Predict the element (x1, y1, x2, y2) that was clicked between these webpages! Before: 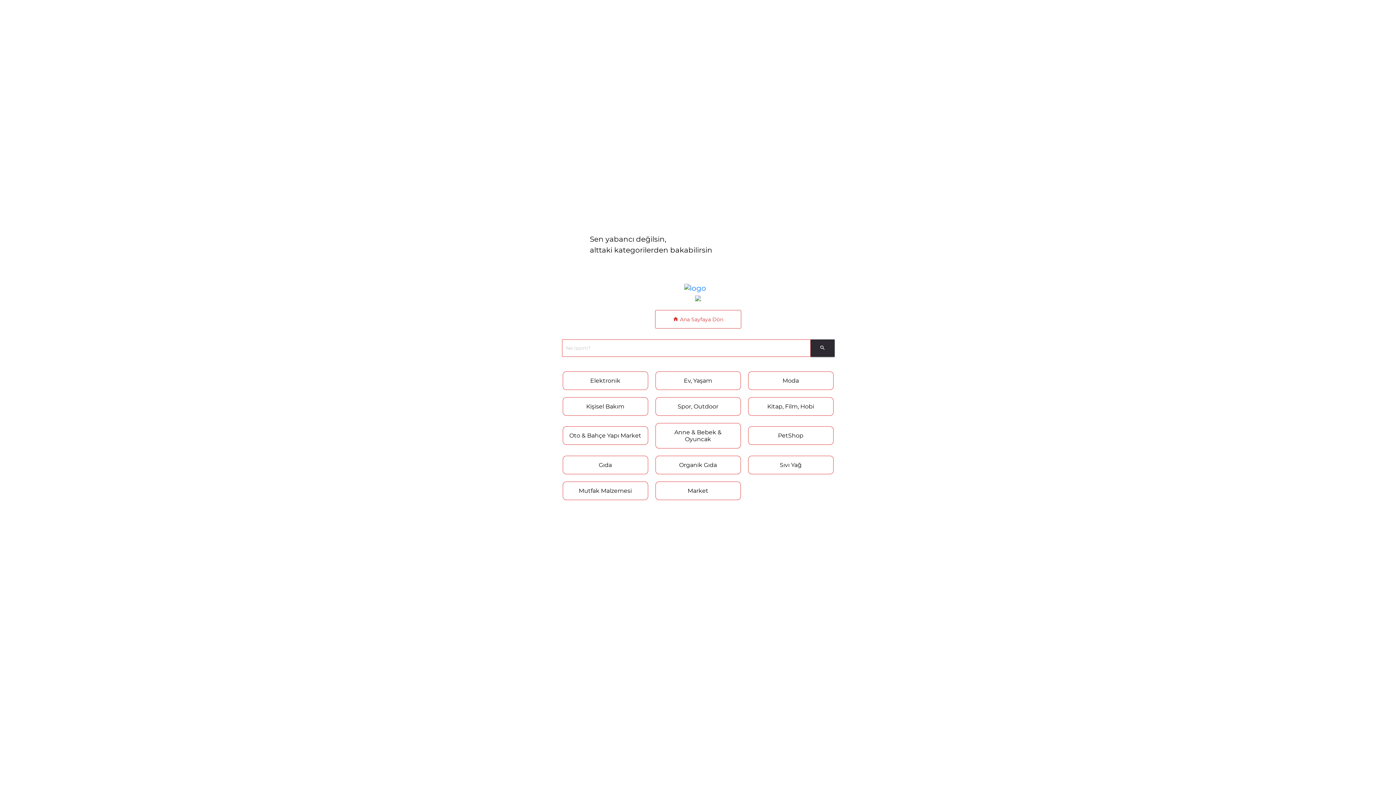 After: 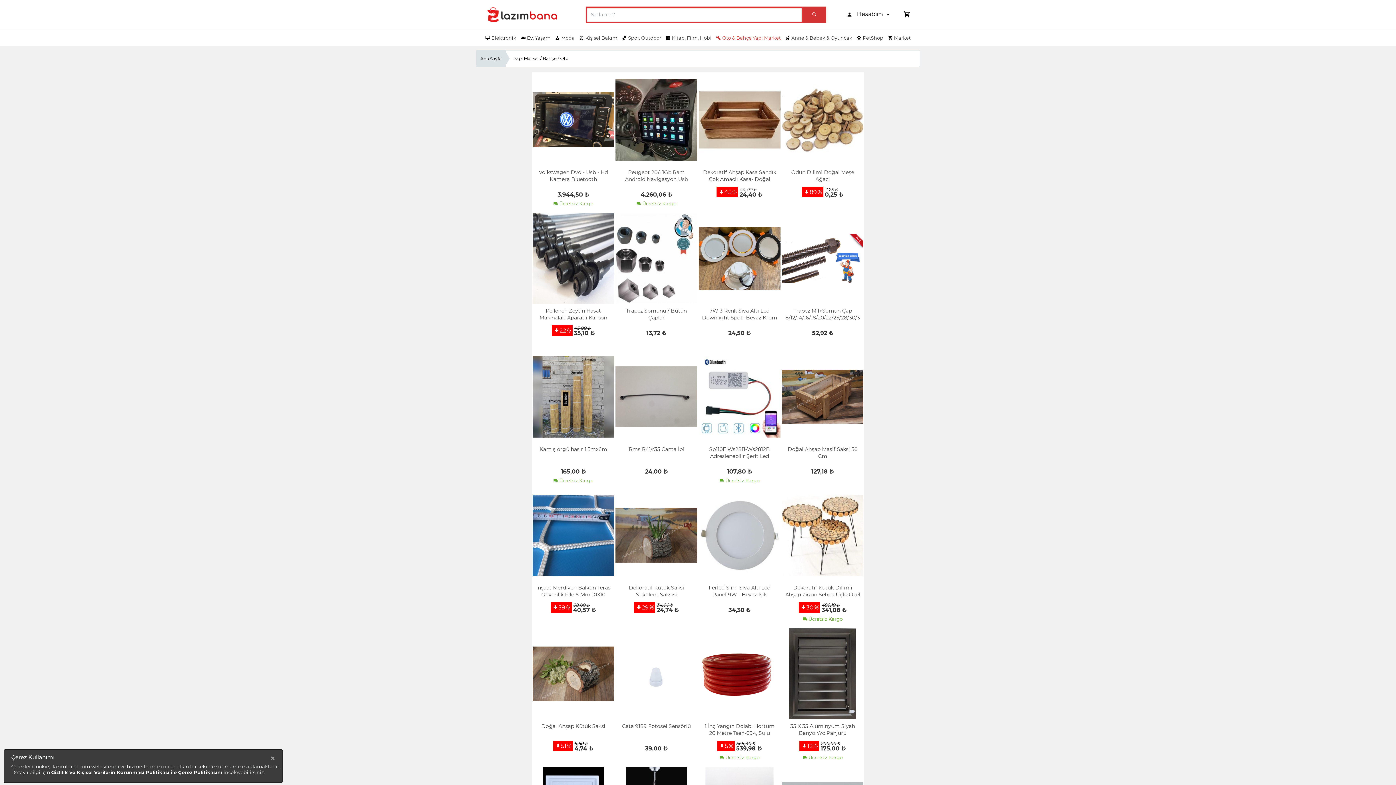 Action: label: Oto & Bahçe Yapı Market bbox: (562, 426, 648, 445)